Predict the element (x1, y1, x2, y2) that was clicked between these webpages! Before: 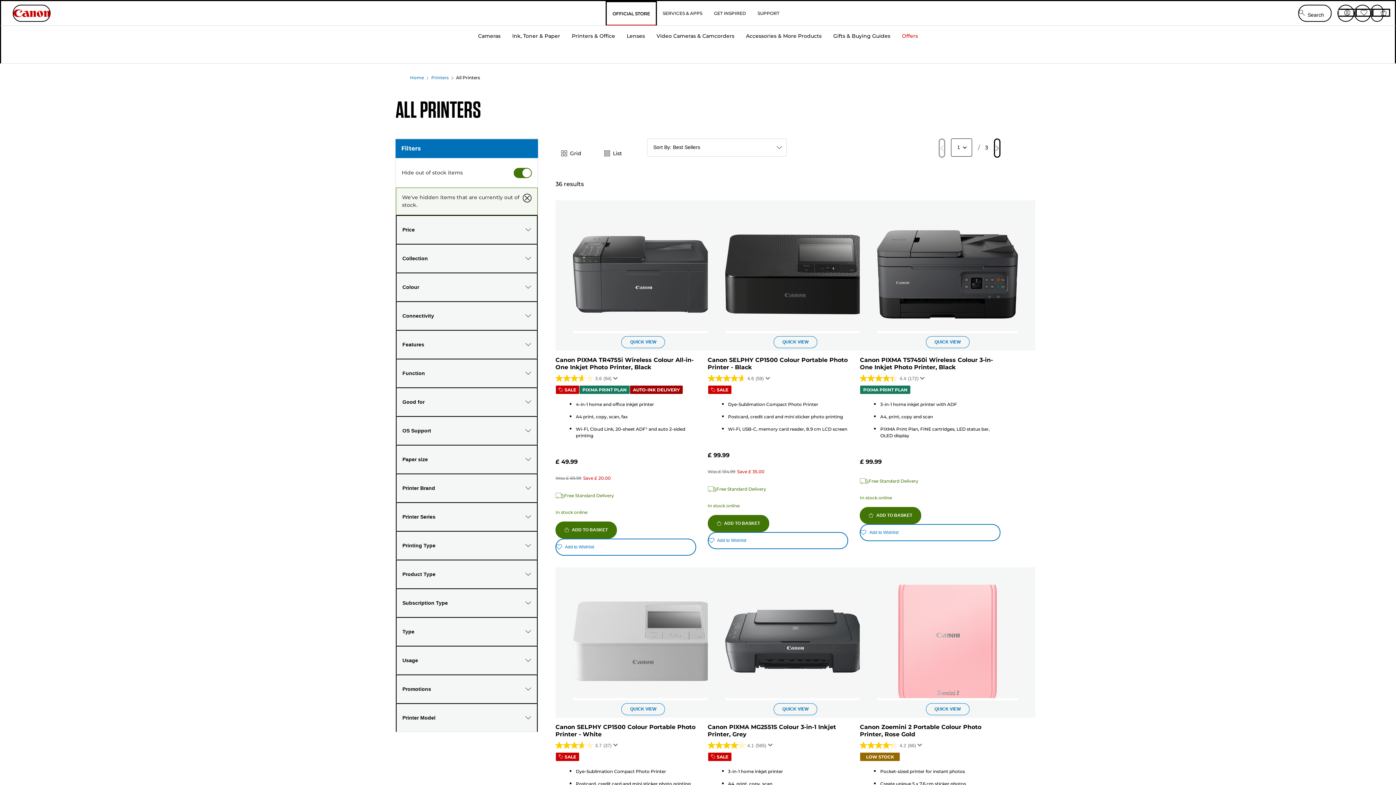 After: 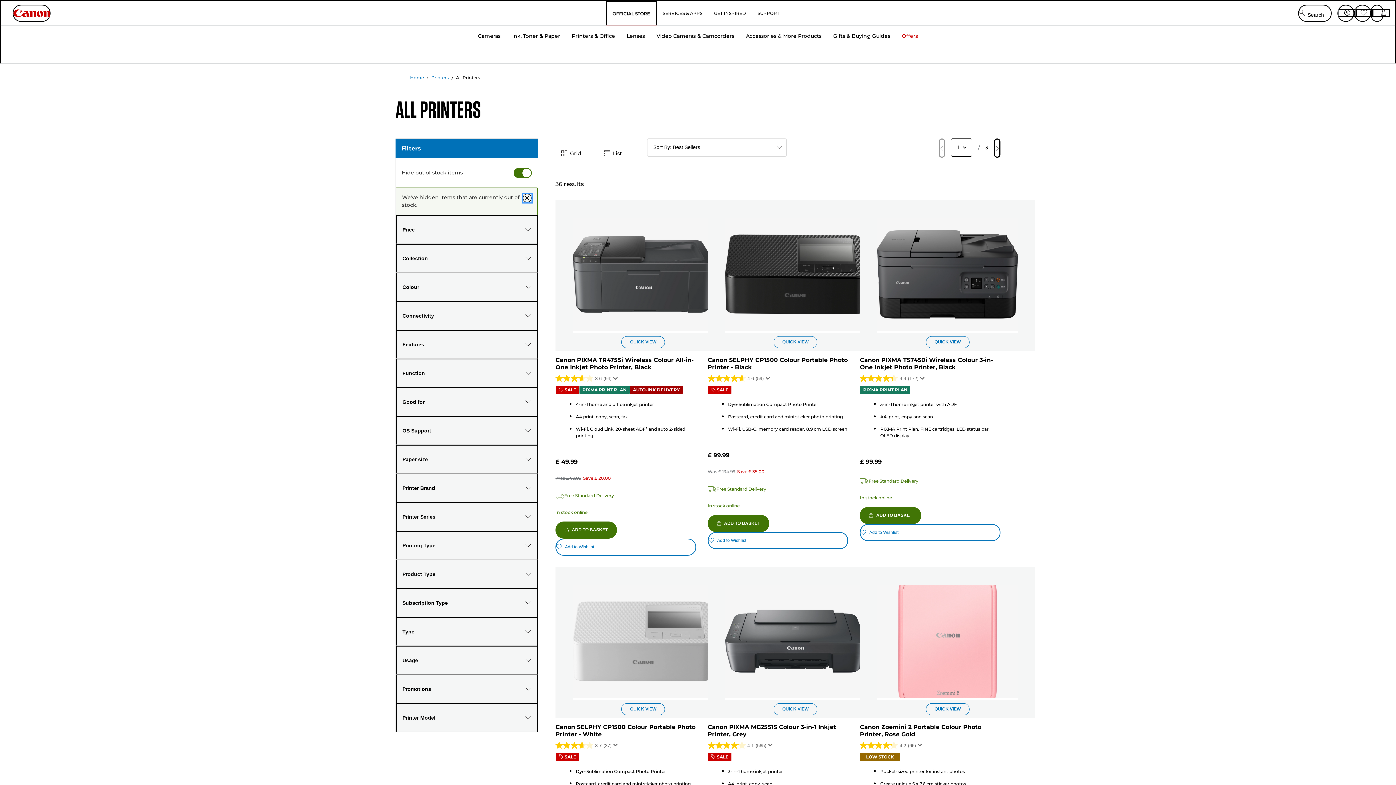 Action: bbox: (522, 193, 531, 202) label: Close